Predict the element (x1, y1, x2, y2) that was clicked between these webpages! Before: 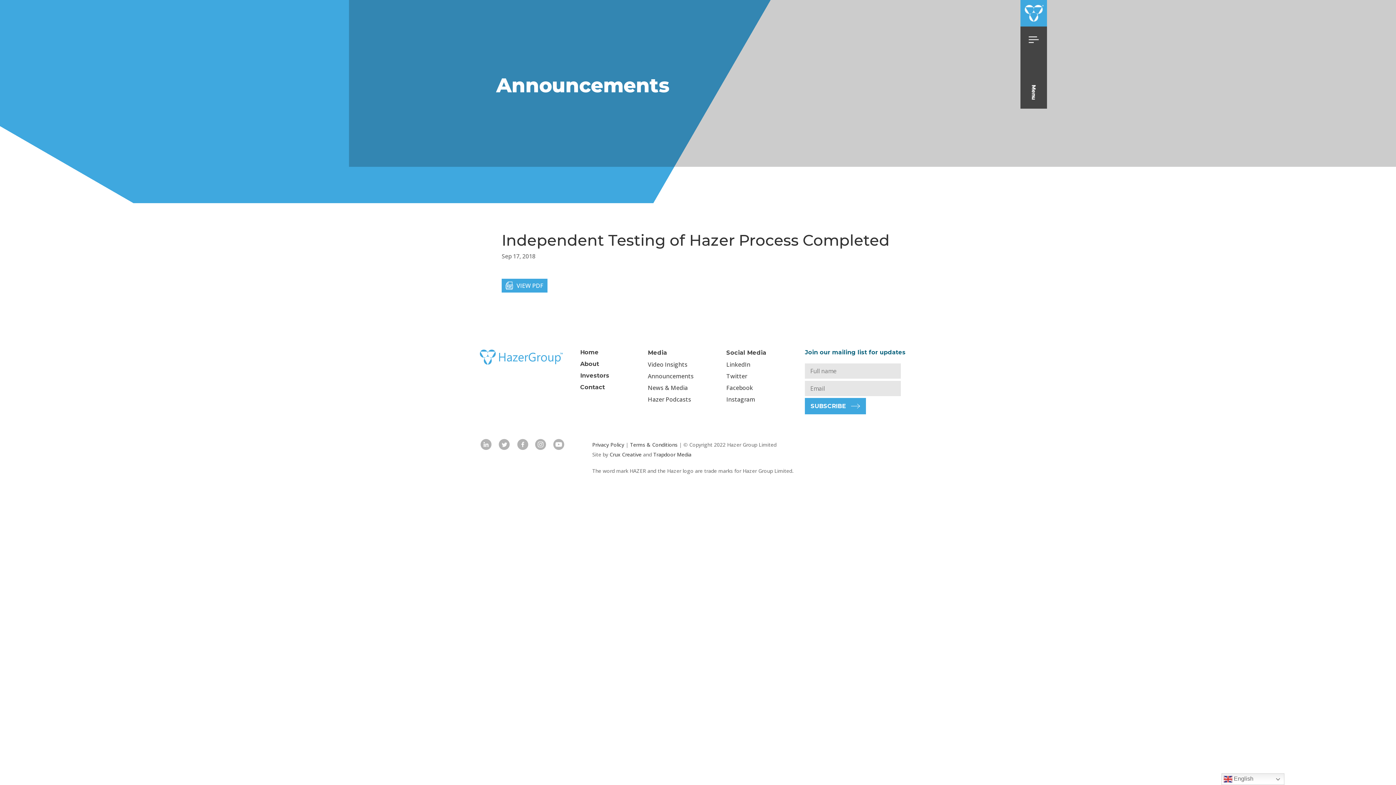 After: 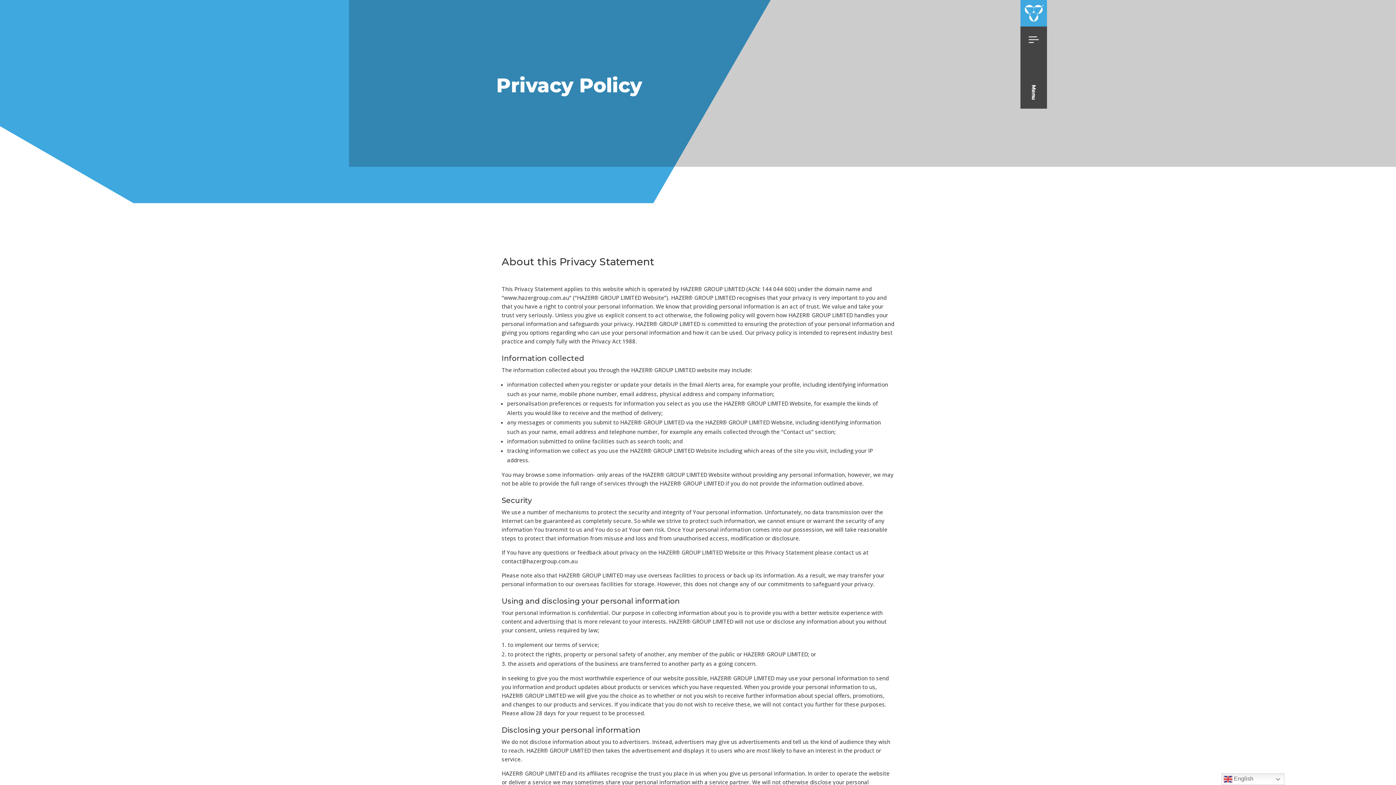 Action: label: Privacy Policy bbox: (592, 441, 624, 448)